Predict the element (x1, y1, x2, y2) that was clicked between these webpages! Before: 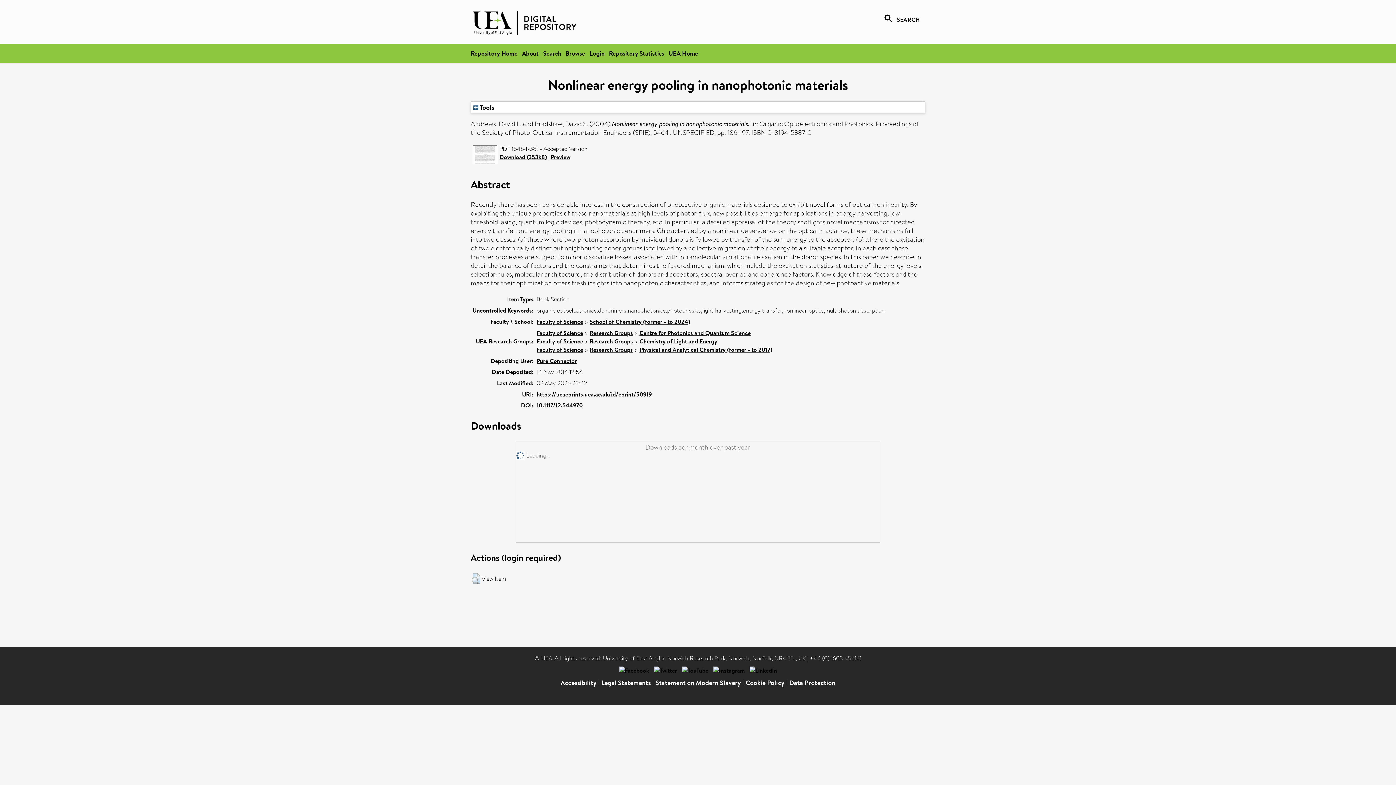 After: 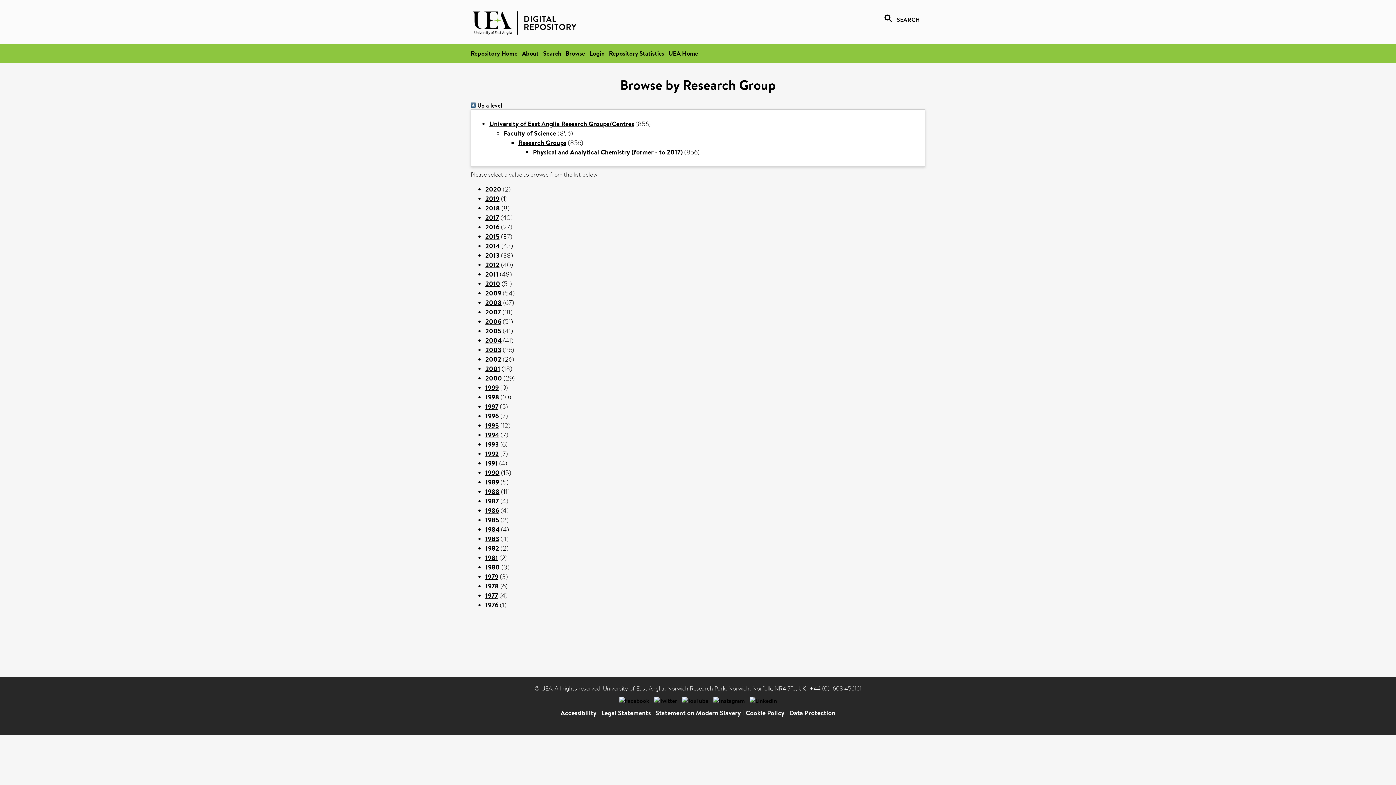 Action: bbox: (639, 345, 772, 353) label: Physical and Analytical Chemistry (former - to 2017)